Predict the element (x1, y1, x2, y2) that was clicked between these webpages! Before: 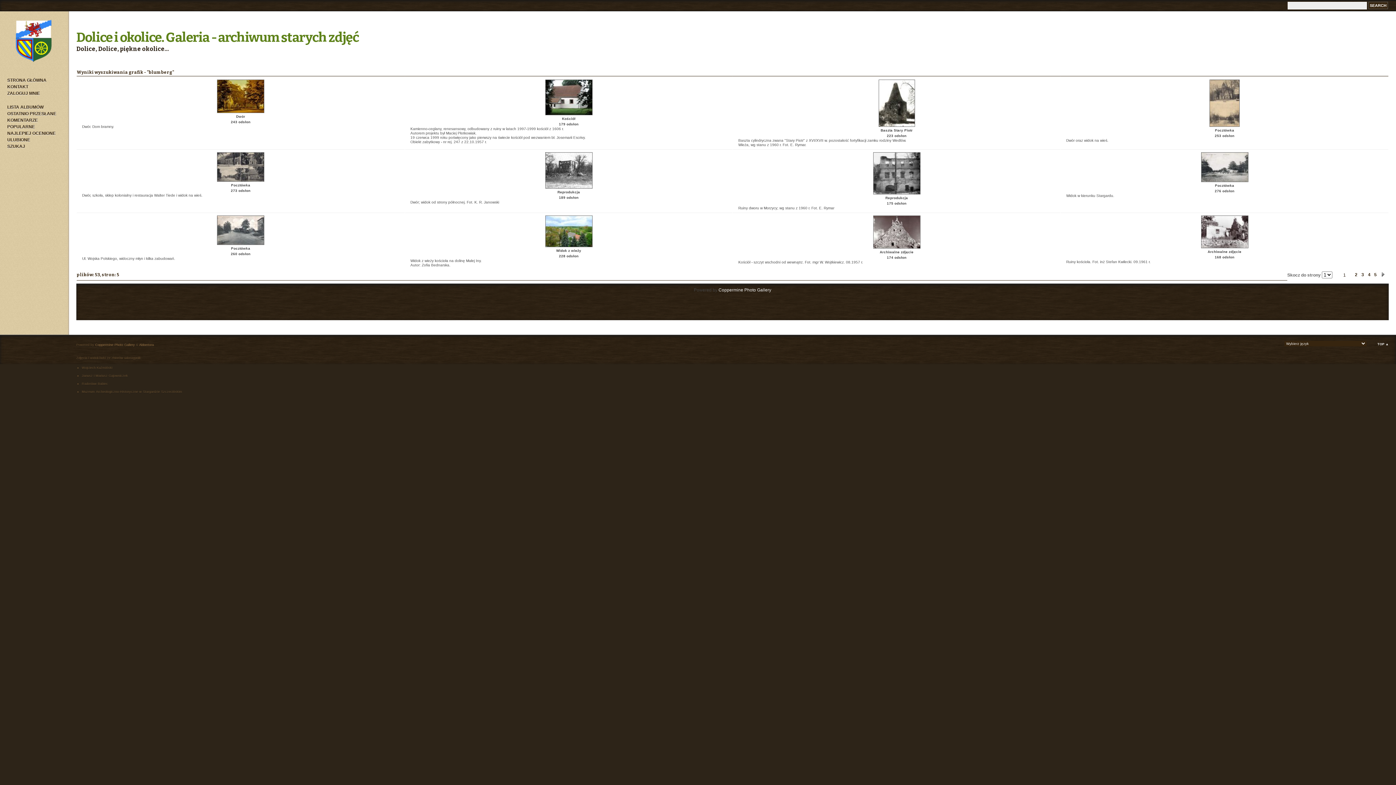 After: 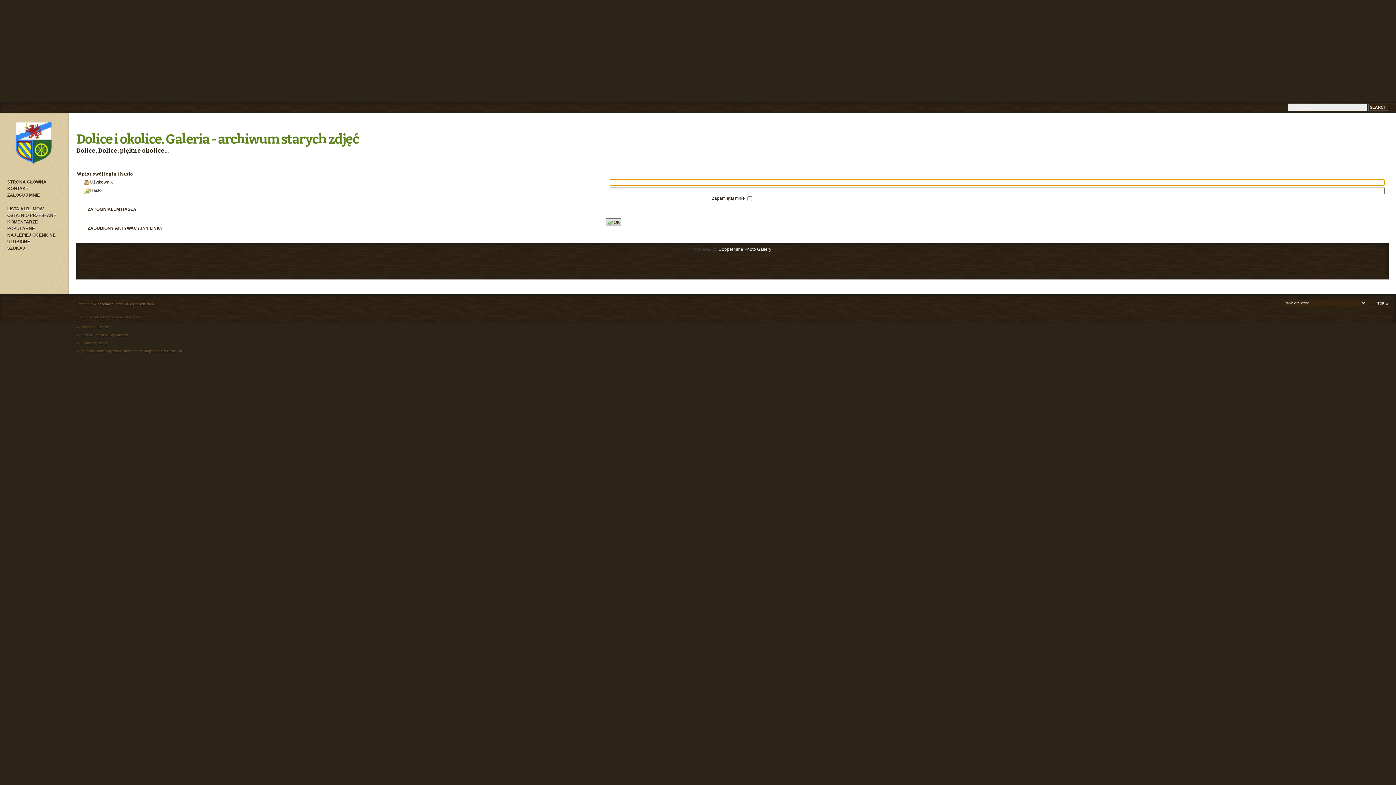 Action: bbox: (7, 90, 65, 96) label: ZALOGUJ MNIE